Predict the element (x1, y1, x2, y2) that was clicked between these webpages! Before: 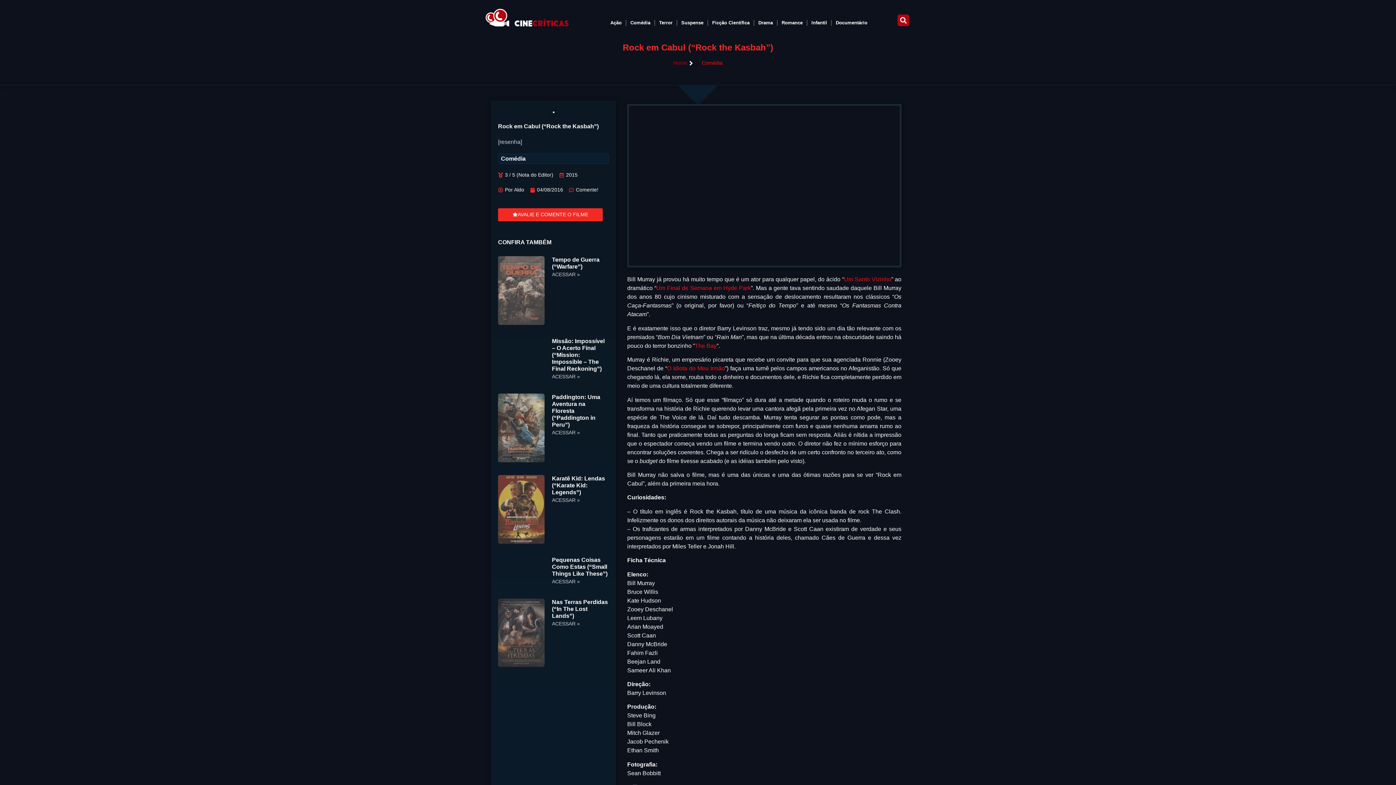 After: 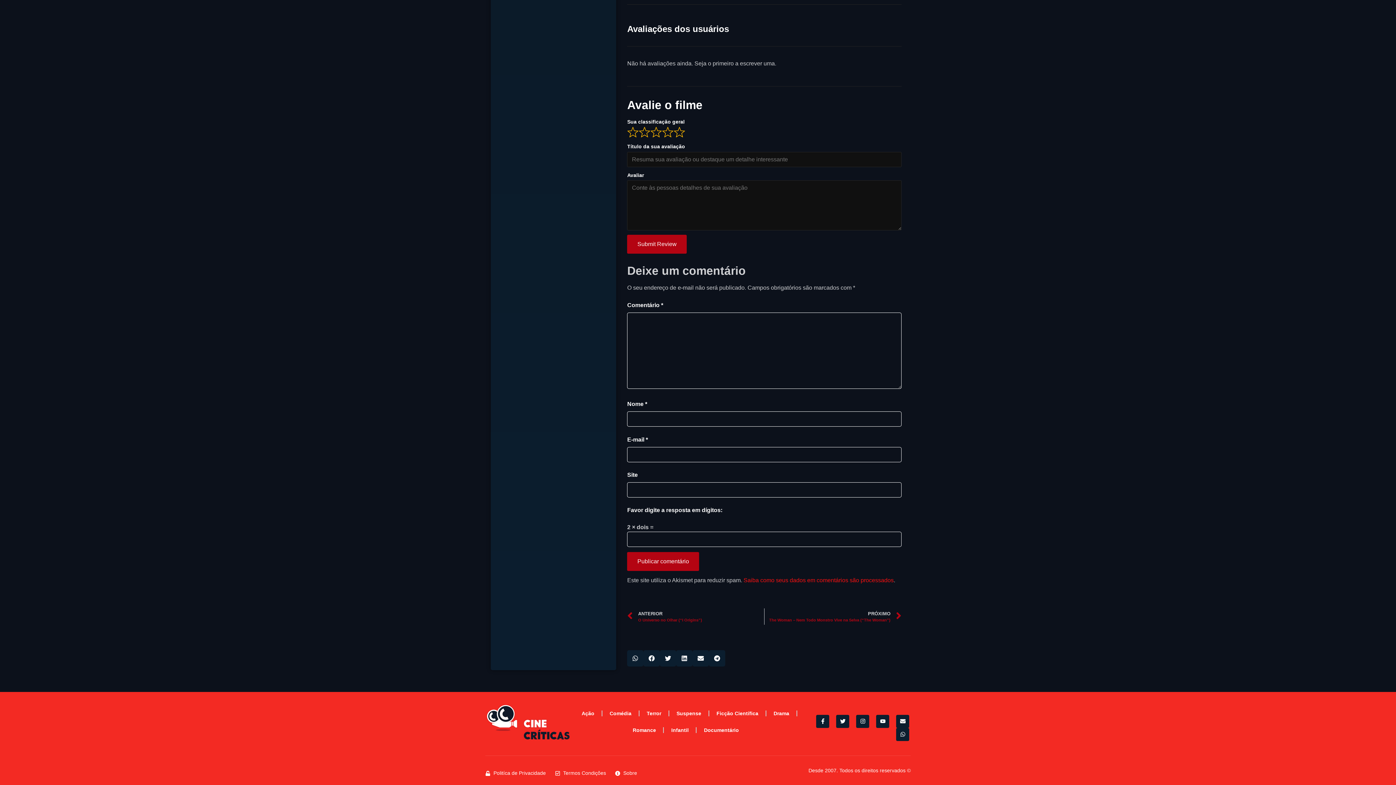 Action: bbox: (569, 333, 598, 341) label: Comente!